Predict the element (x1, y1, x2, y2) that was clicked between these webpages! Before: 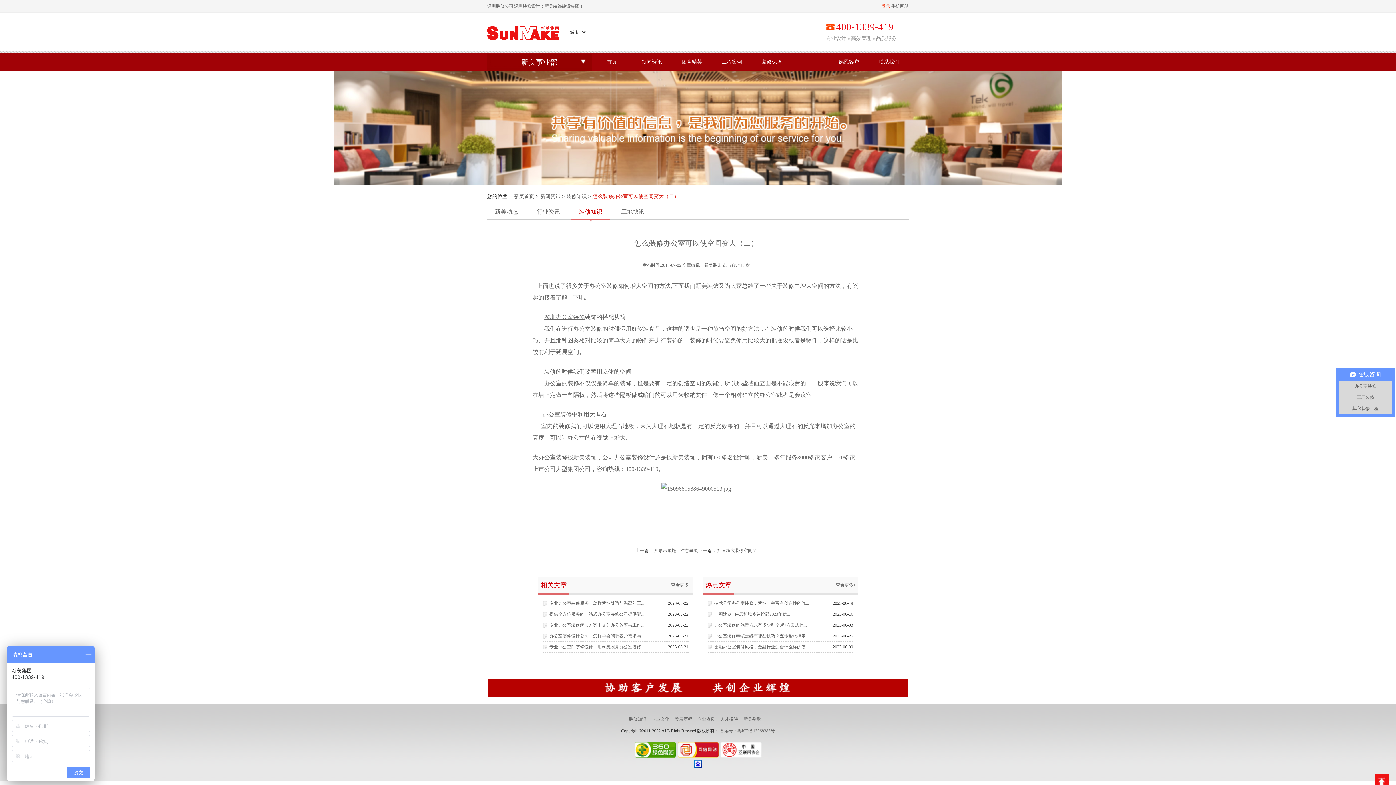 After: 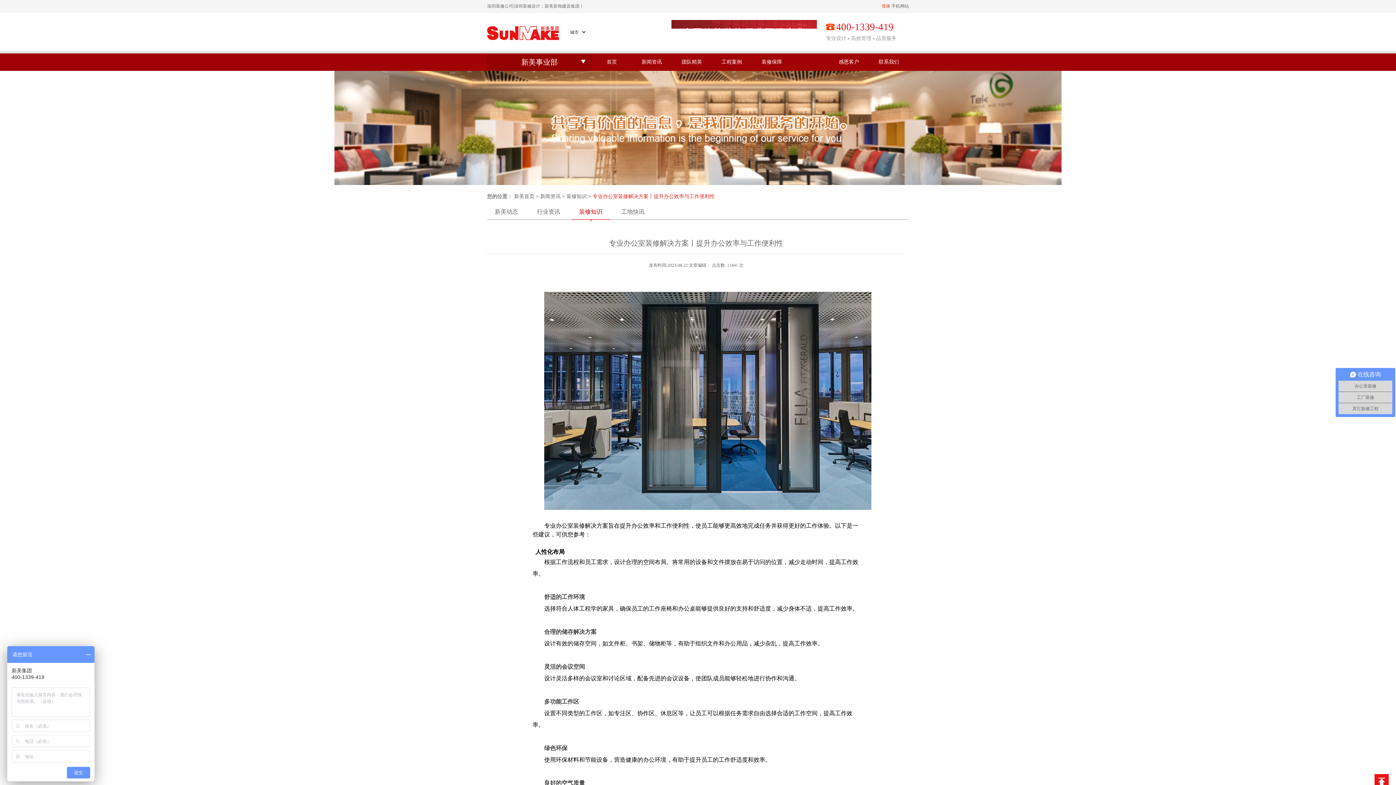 Action: label: 专业办公室装修解决方案丨提升办公效率与工作... bbox: (549, 622, 644, 628)